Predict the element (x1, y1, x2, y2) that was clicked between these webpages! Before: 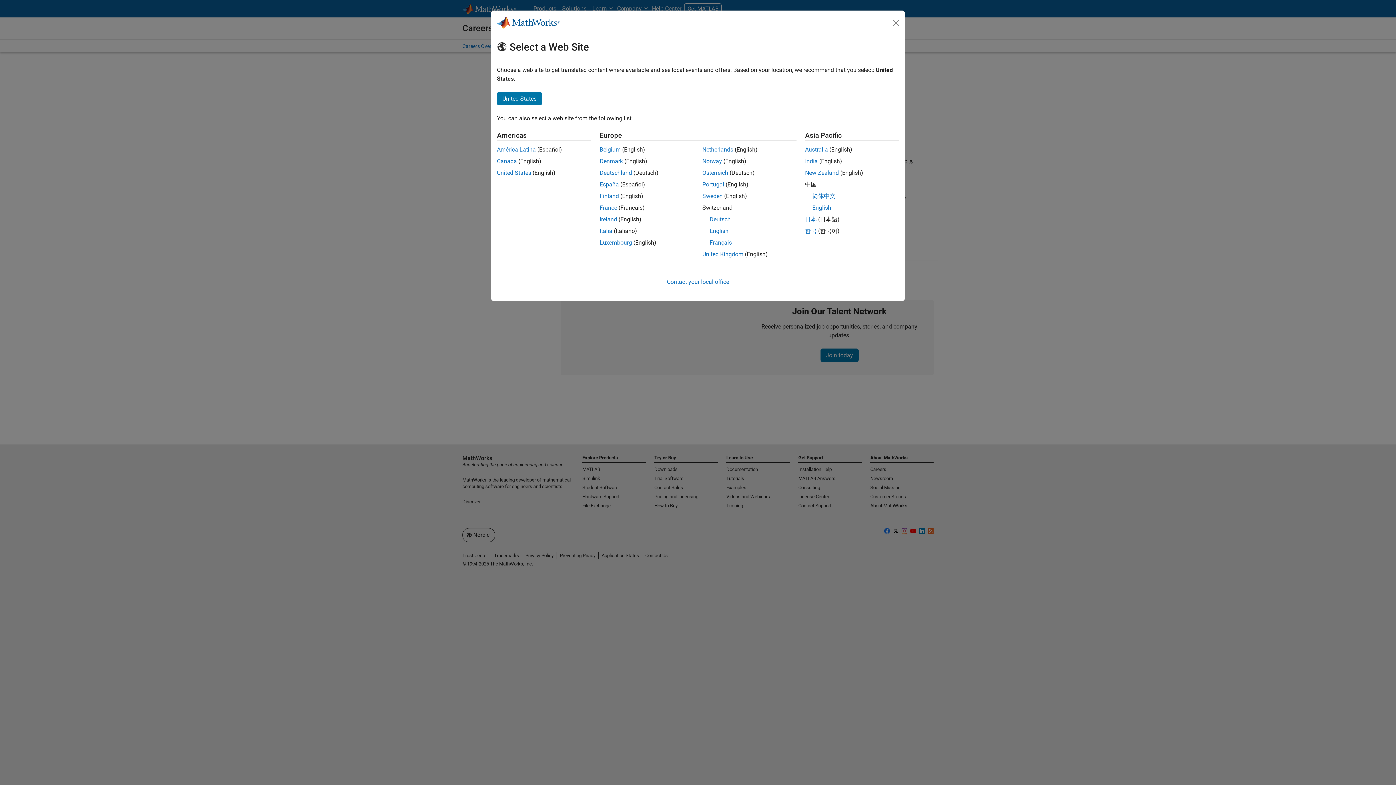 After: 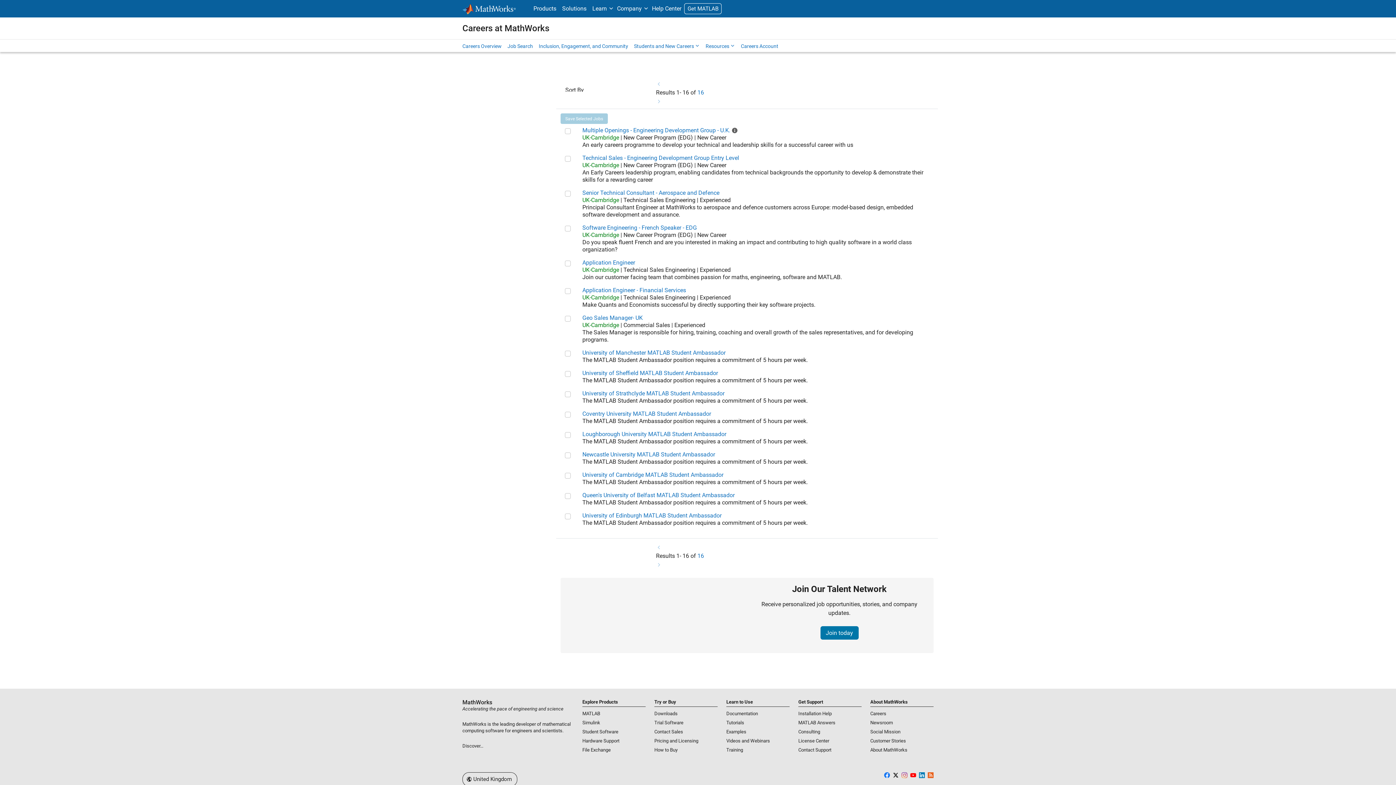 Action: bbox: (702, 250, 743, 257) label: United Kingdom